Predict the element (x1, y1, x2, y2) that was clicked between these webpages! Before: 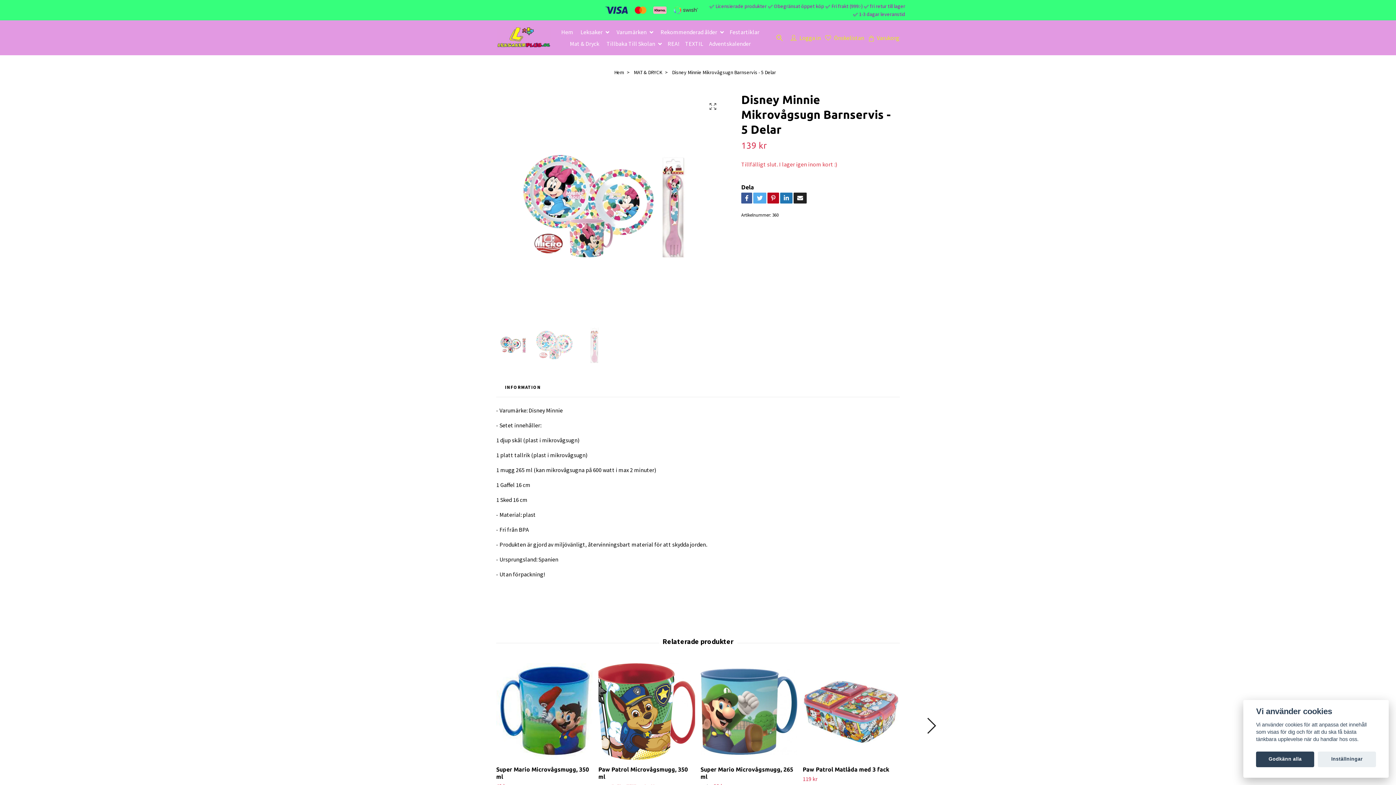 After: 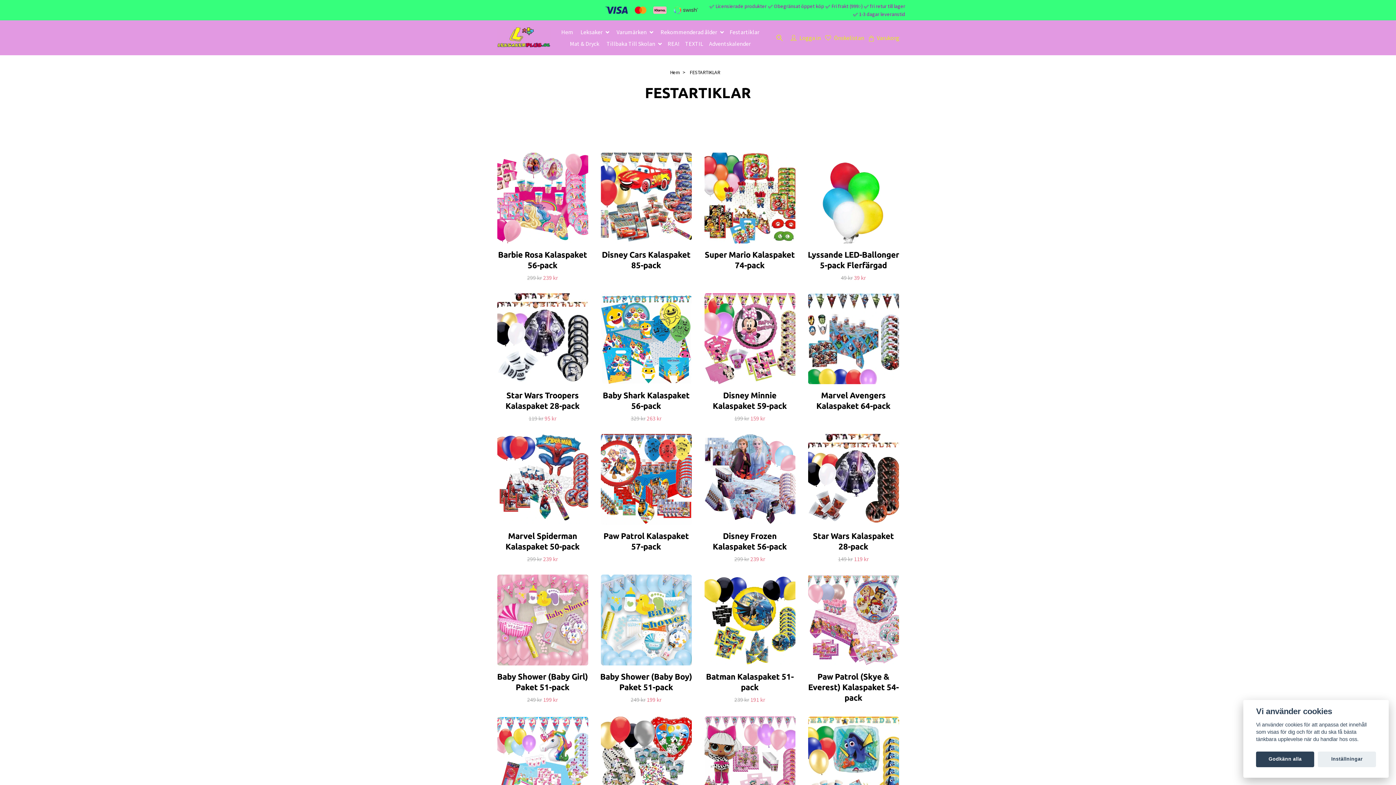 Action: bbox: (729, 26, 765, 37) label: Festartiklar